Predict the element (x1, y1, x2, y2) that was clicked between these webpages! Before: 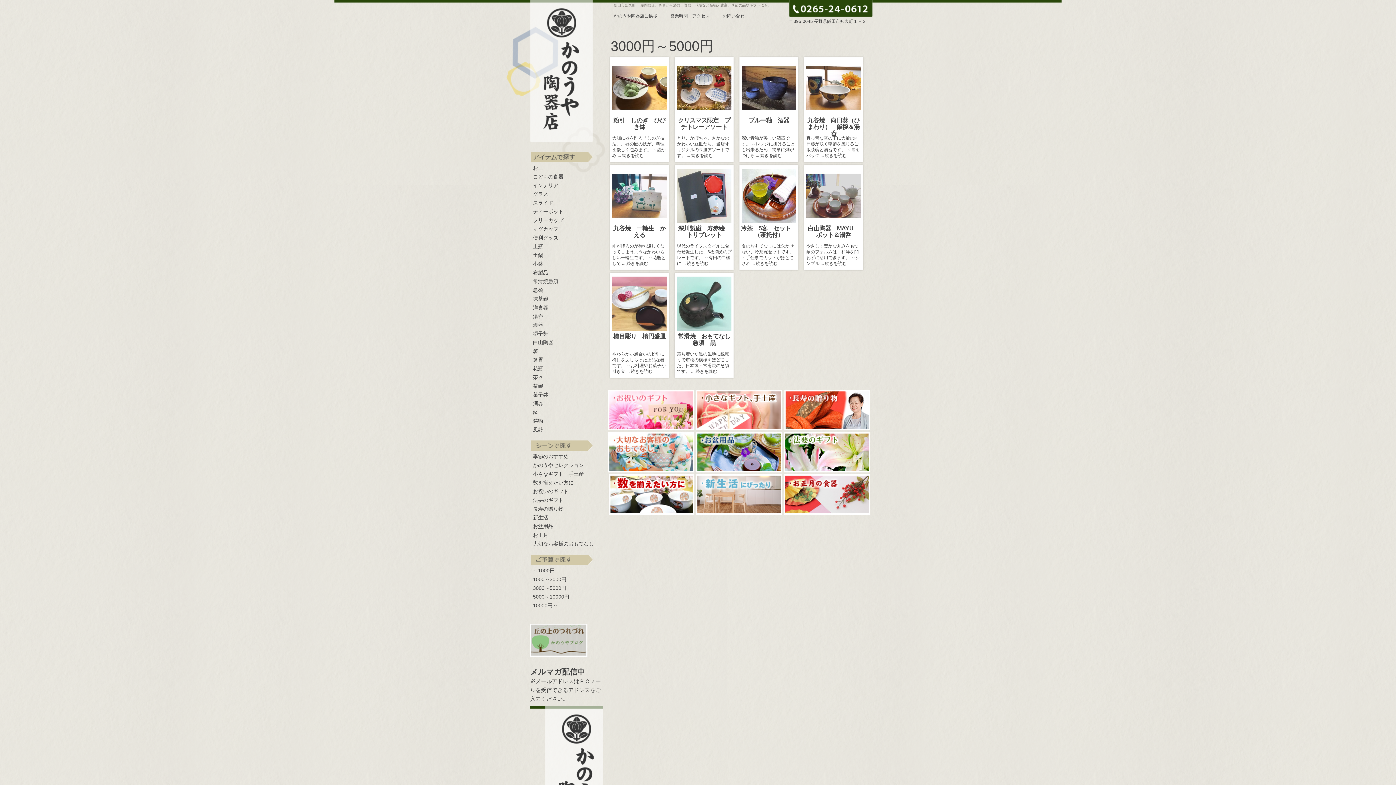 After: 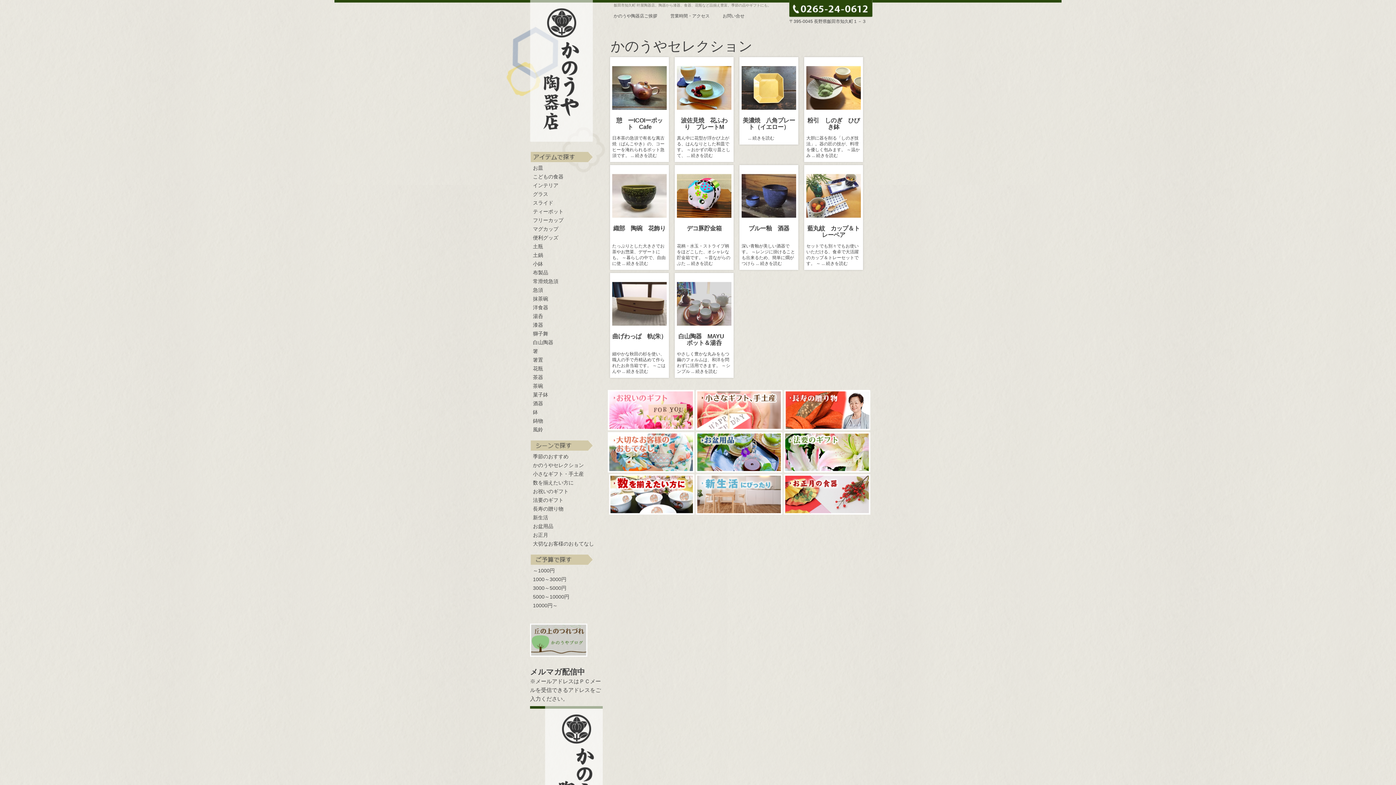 Action: label: かのうやセレクション bbox: (533, 462, 584, 468)